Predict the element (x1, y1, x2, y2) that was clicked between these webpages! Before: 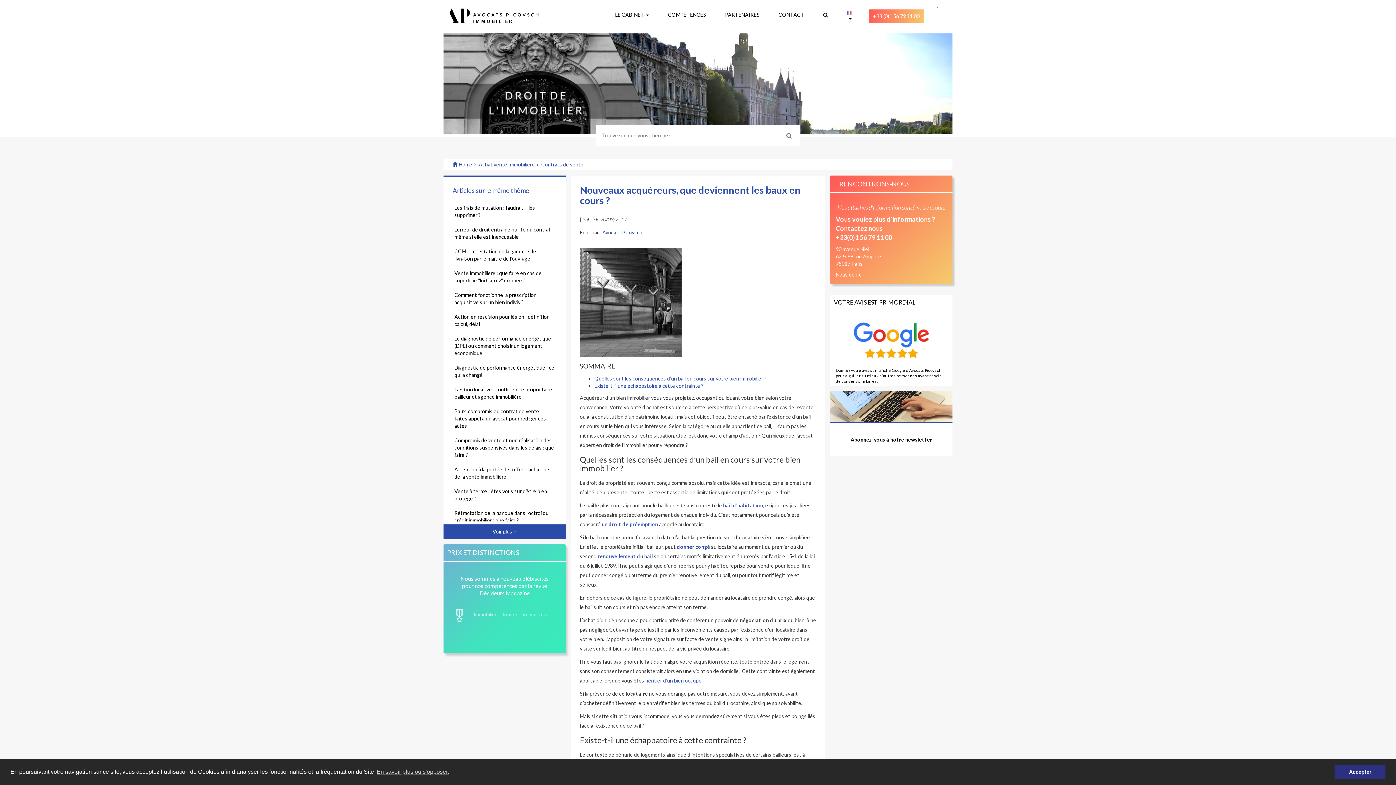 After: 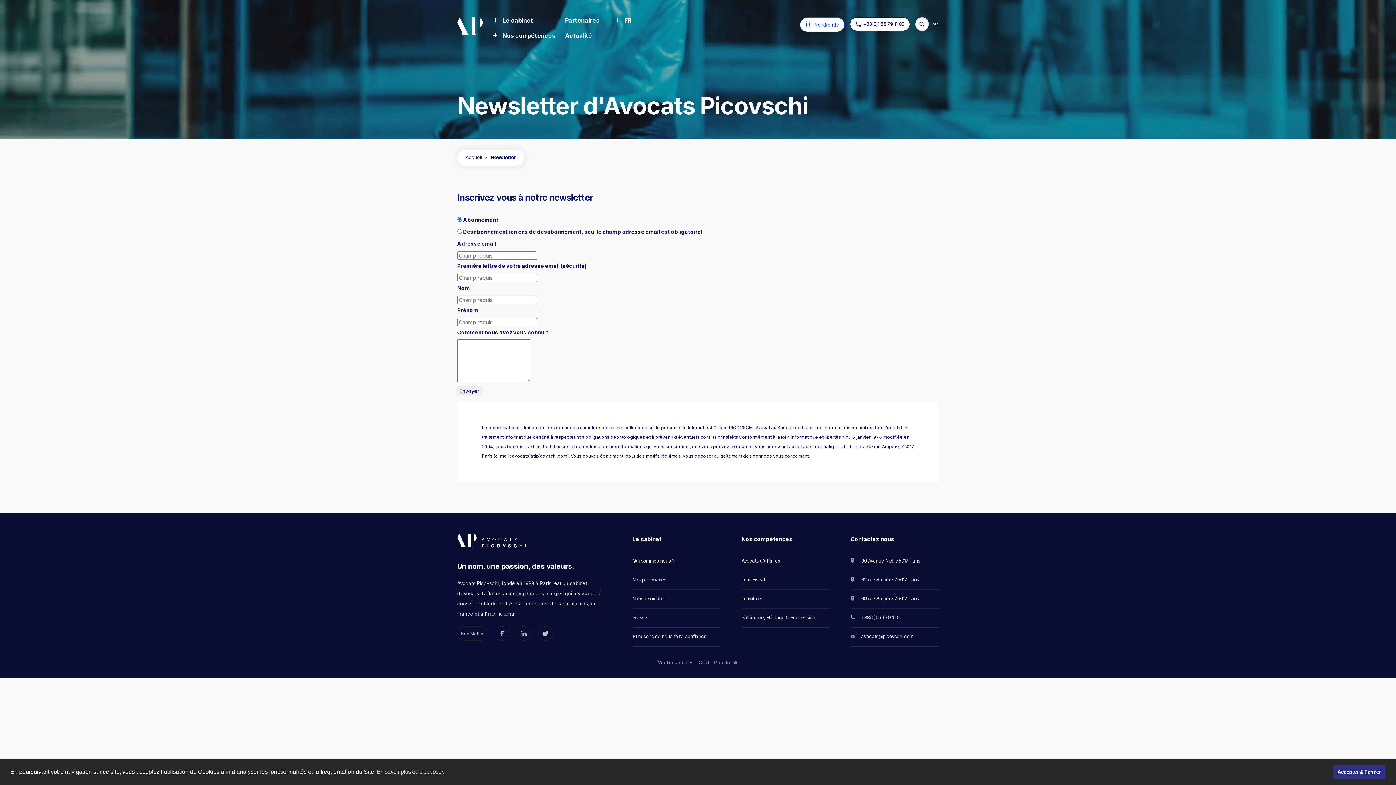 Action: label: Abonnez-vous à notre newsletter bbox: (850, 436, 932, 442)